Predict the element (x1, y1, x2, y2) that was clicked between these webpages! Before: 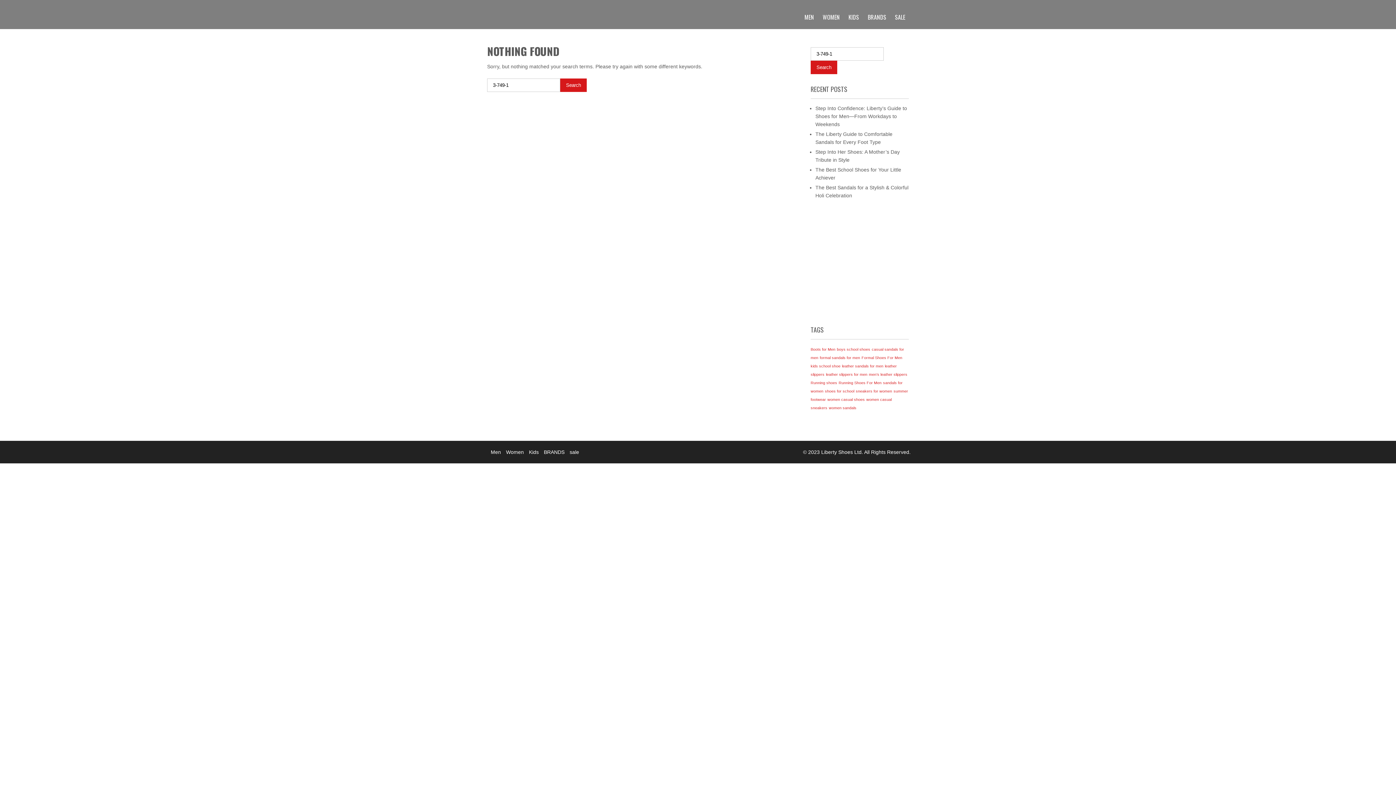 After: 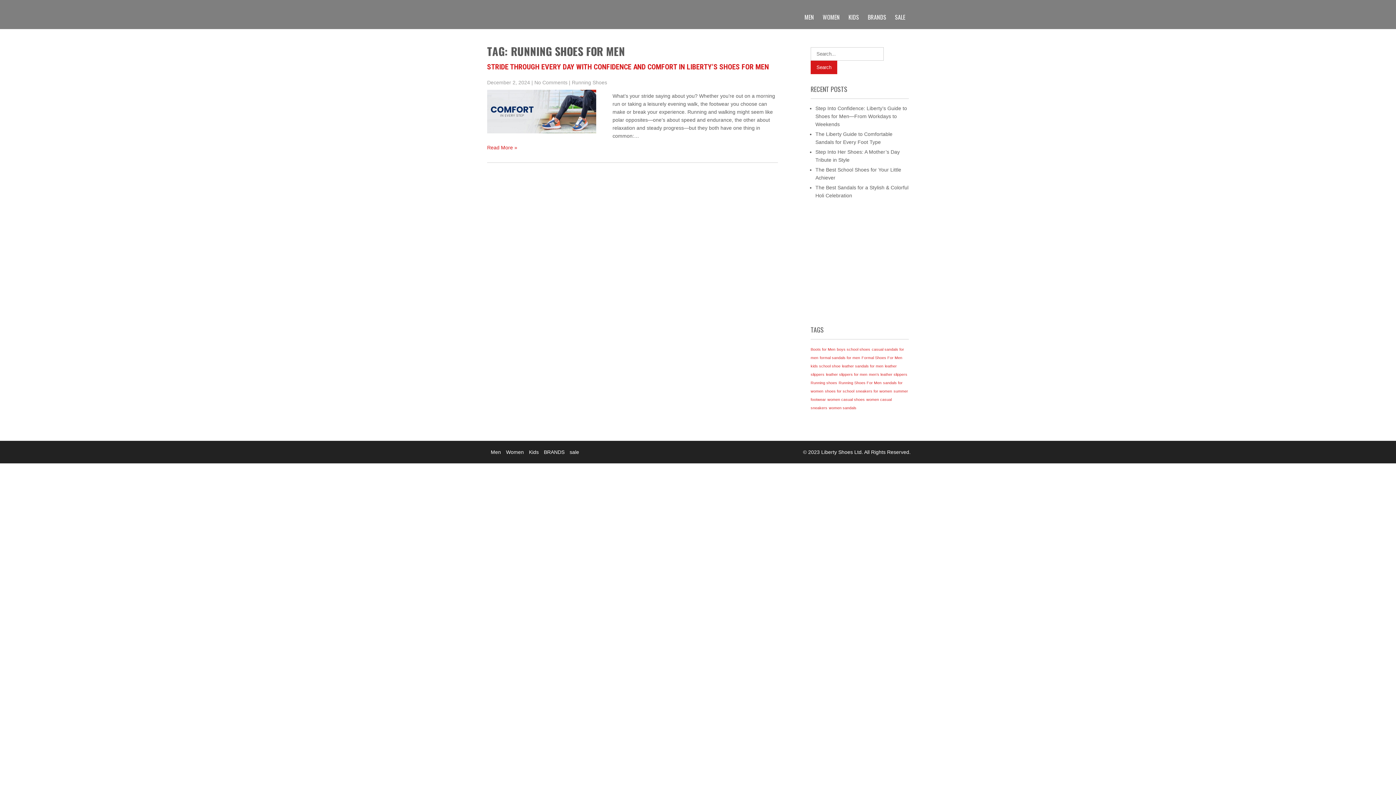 Action: label: Running Shoes For Men (1 item) bbox: (838, 380, 881, 385)